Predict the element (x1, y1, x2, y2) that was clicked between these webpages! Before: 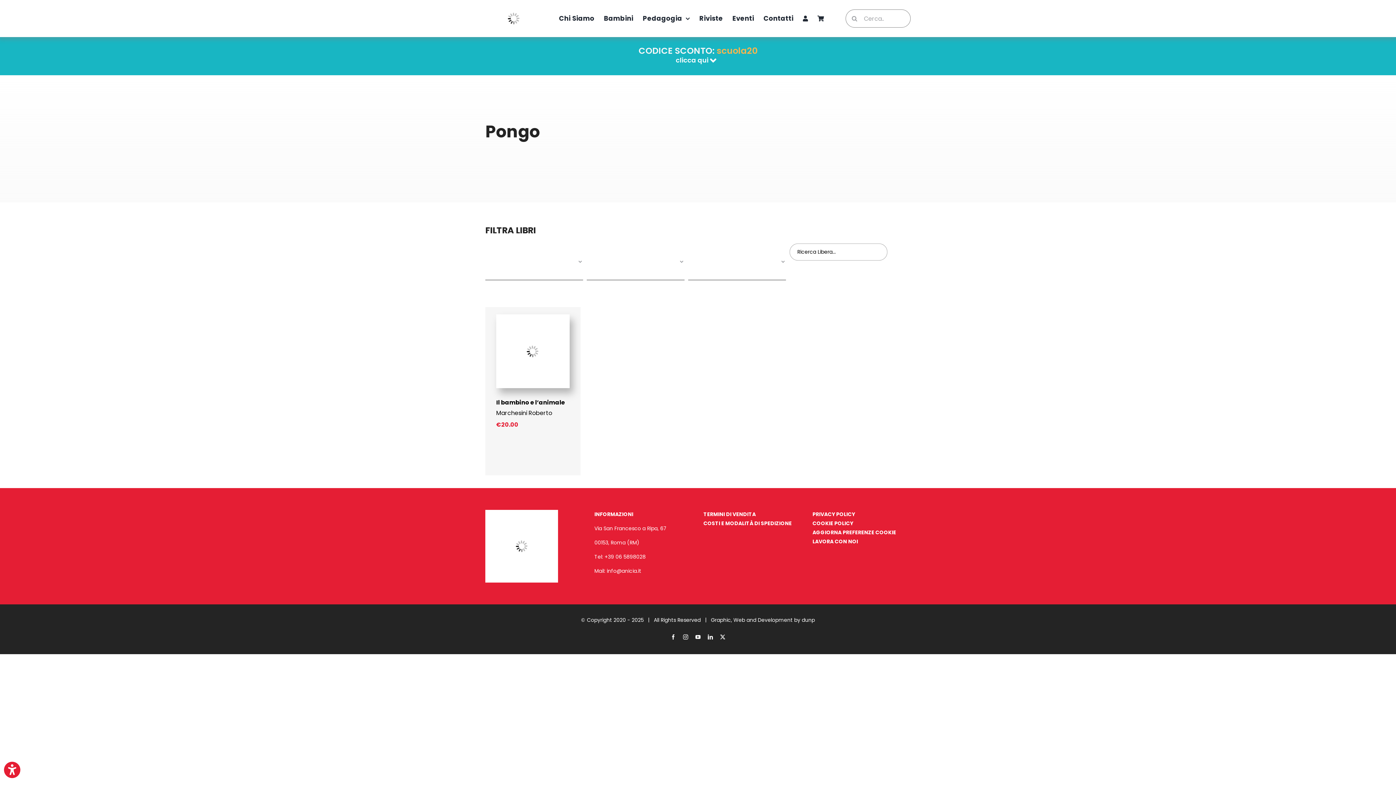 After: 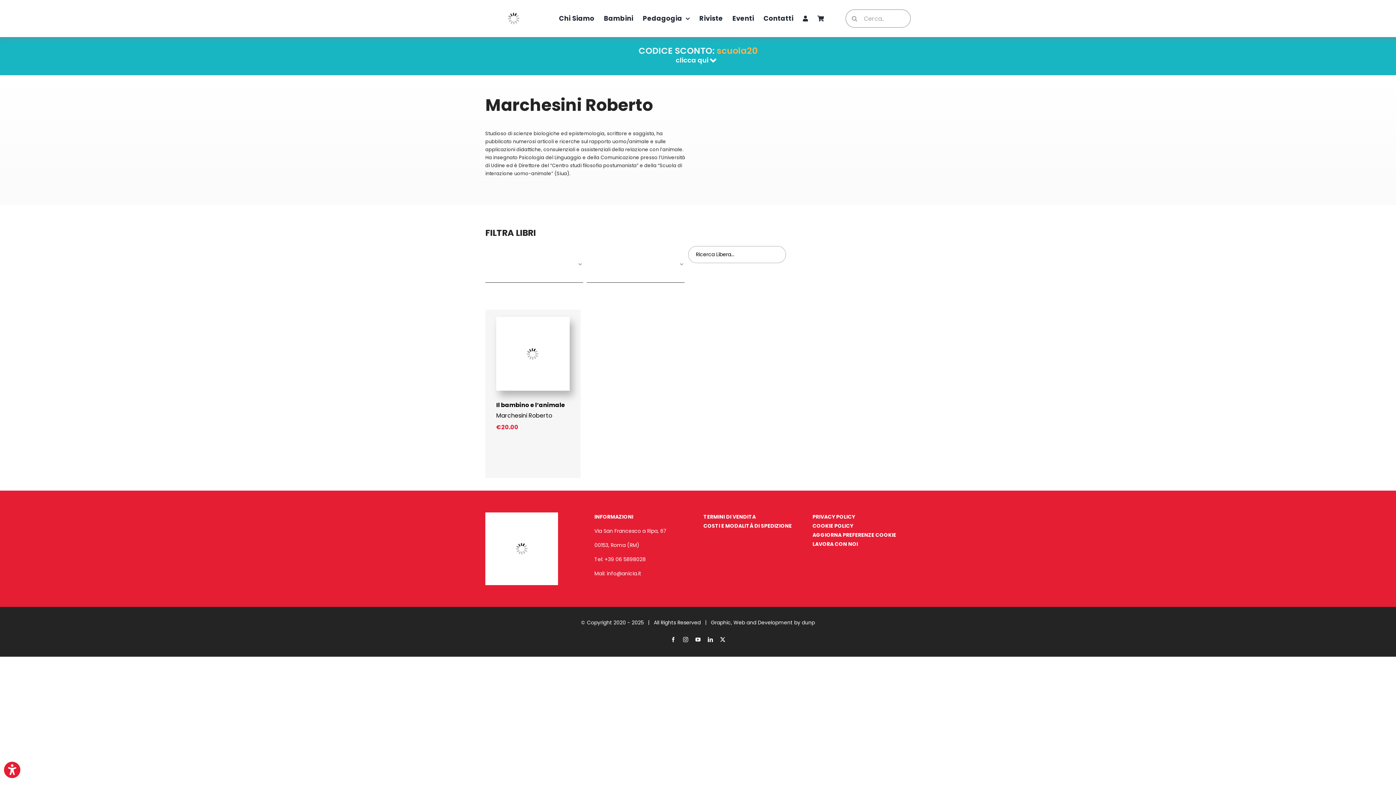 Action: label: Marchesini Roberto bbox: (496, 408, 552, 417)